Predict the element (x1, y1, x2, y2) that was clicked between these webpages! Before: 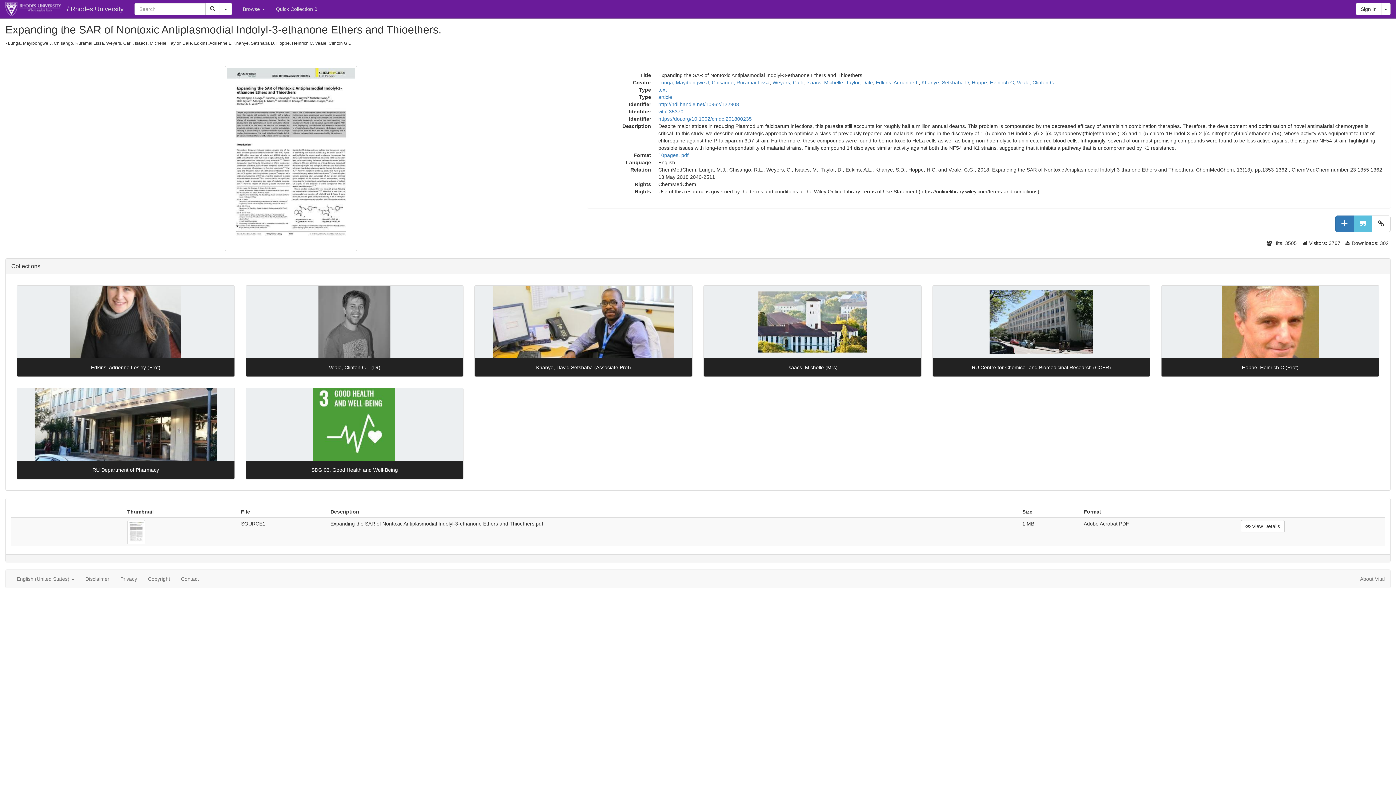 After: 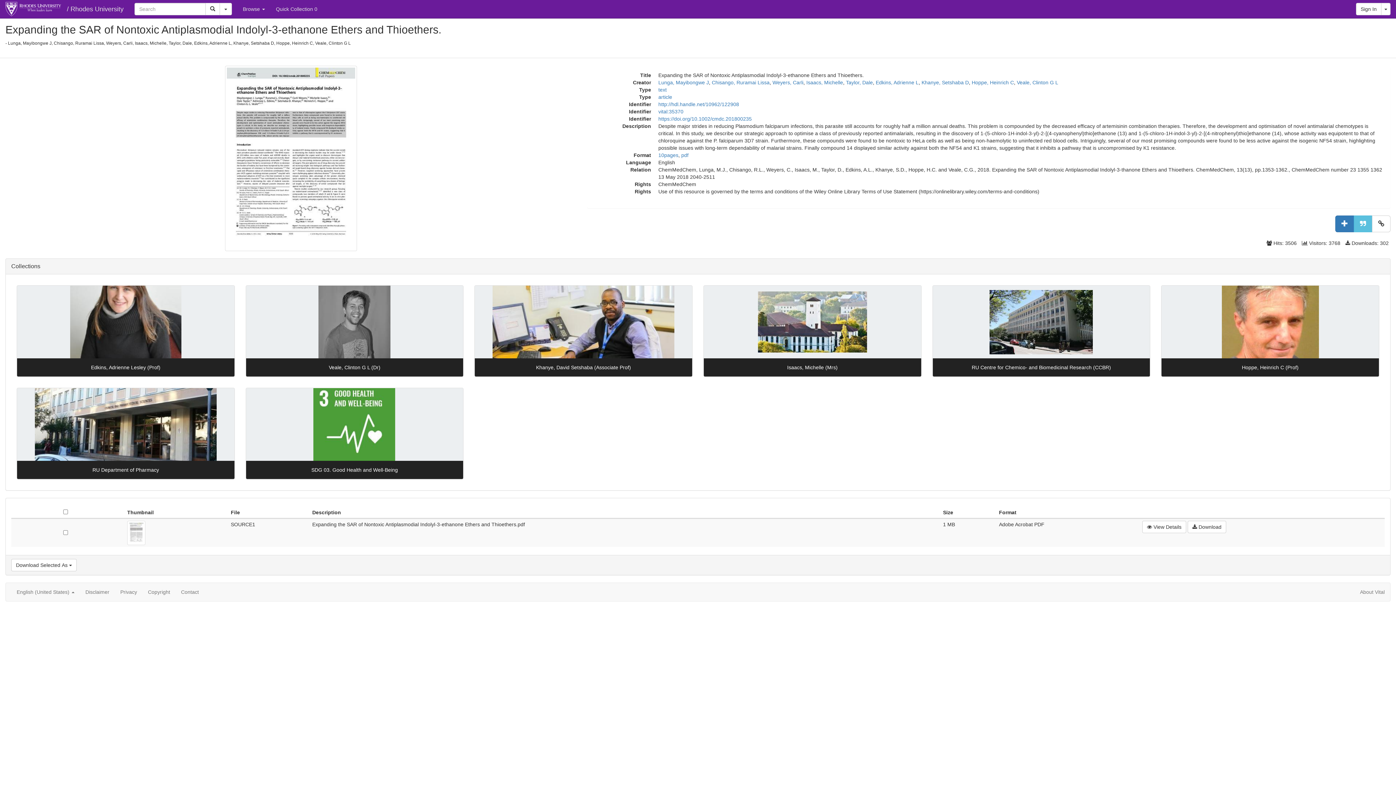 Action: bbox: (658, 116, 752, 121) label: https://doi.org/10.1002/cmdc.201800235